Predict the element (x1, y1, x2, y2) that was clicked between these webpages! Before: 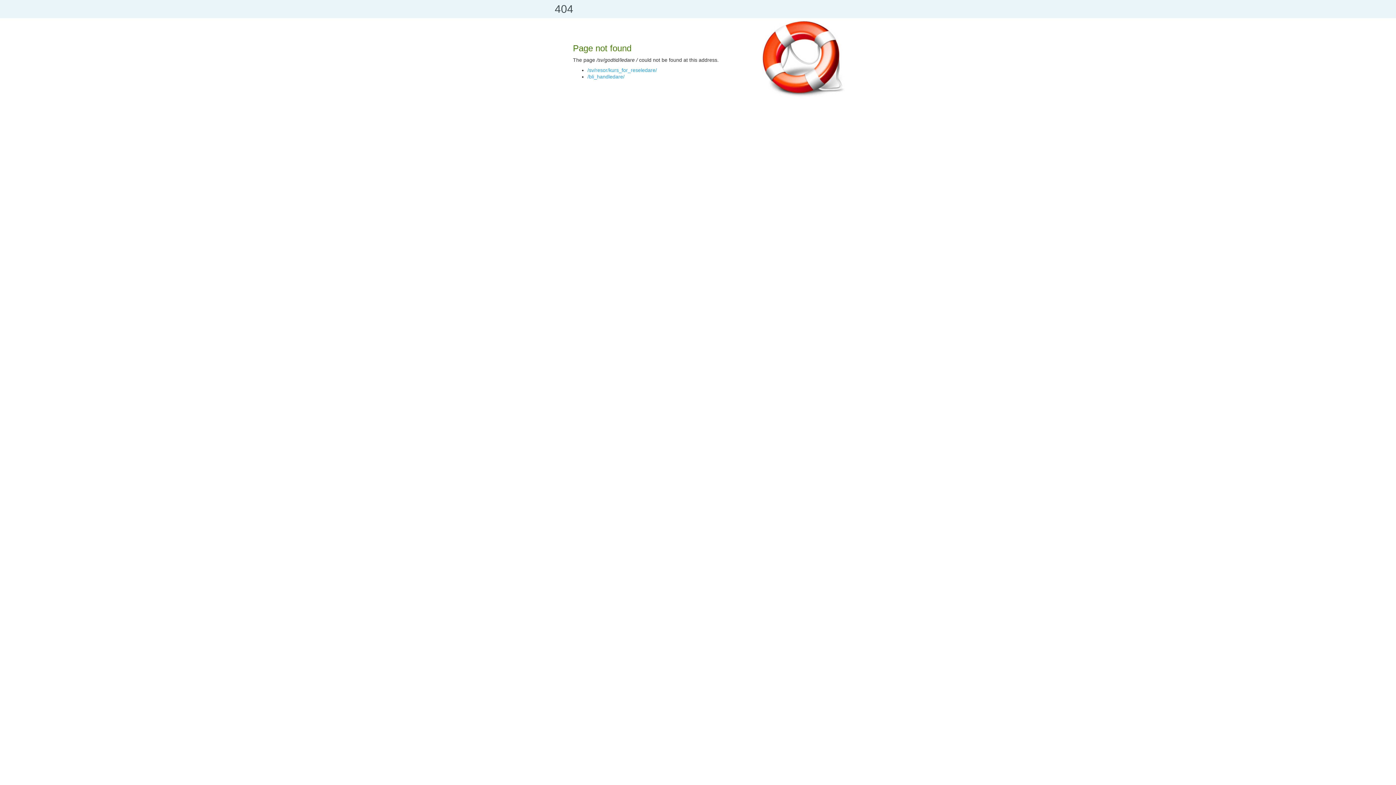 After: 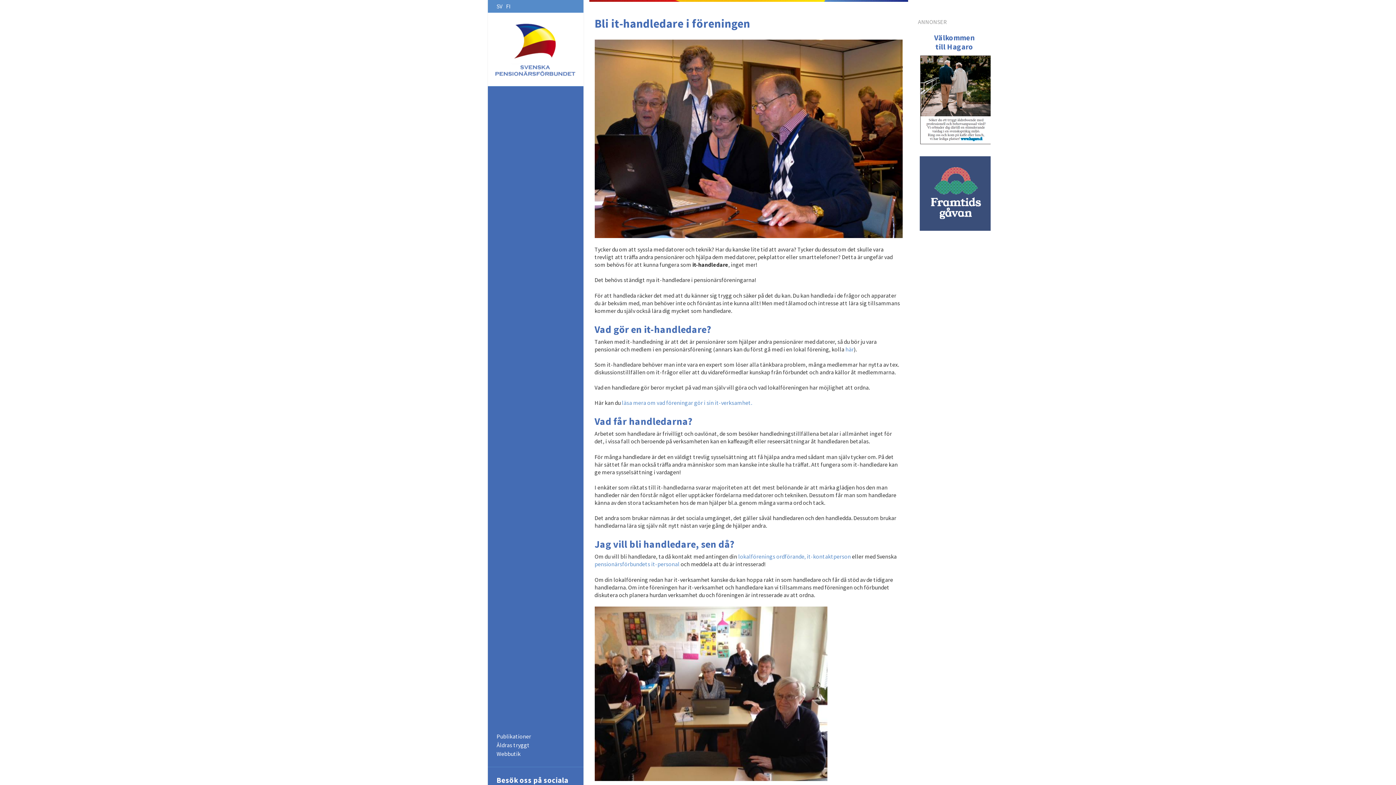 Action: label: /bli_handledare/ bbox: (587, 73, 624, 79)